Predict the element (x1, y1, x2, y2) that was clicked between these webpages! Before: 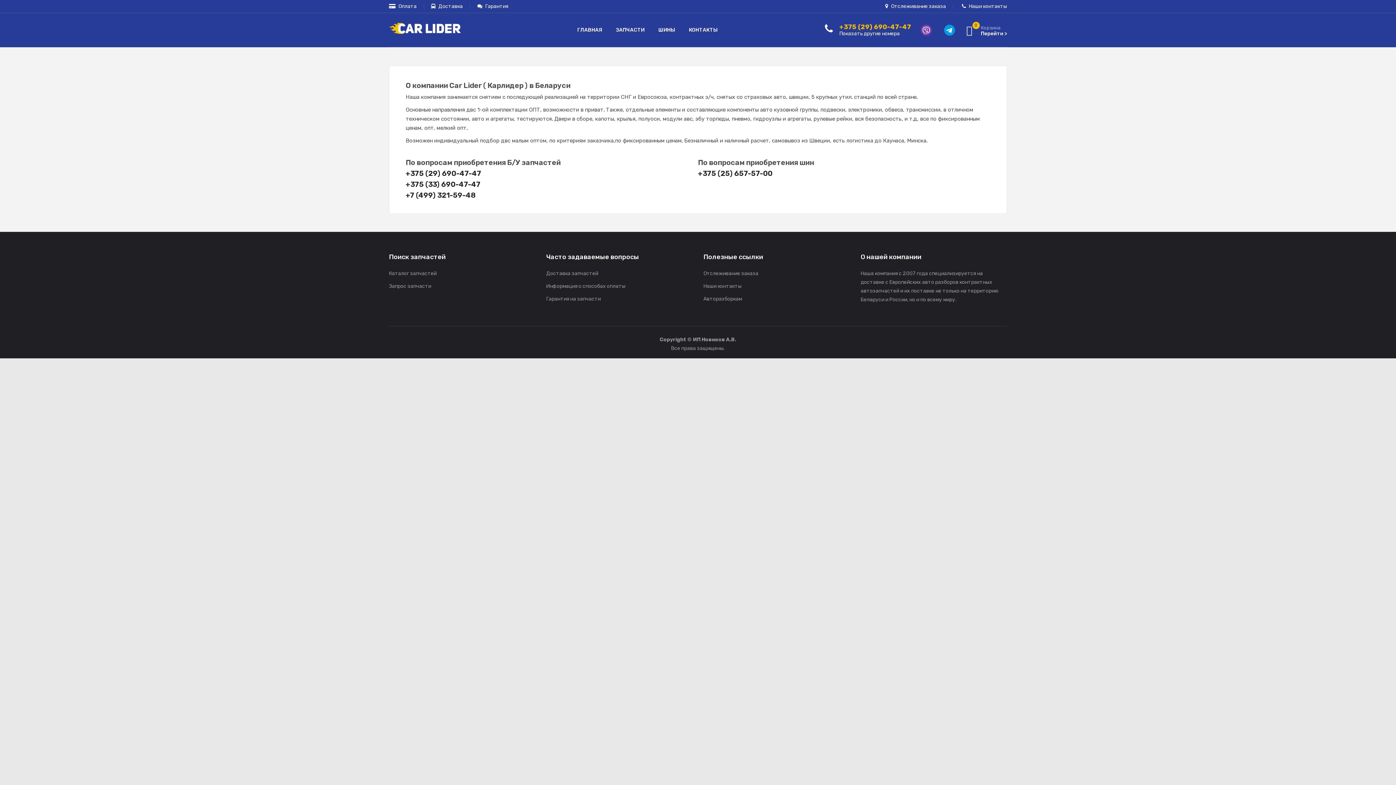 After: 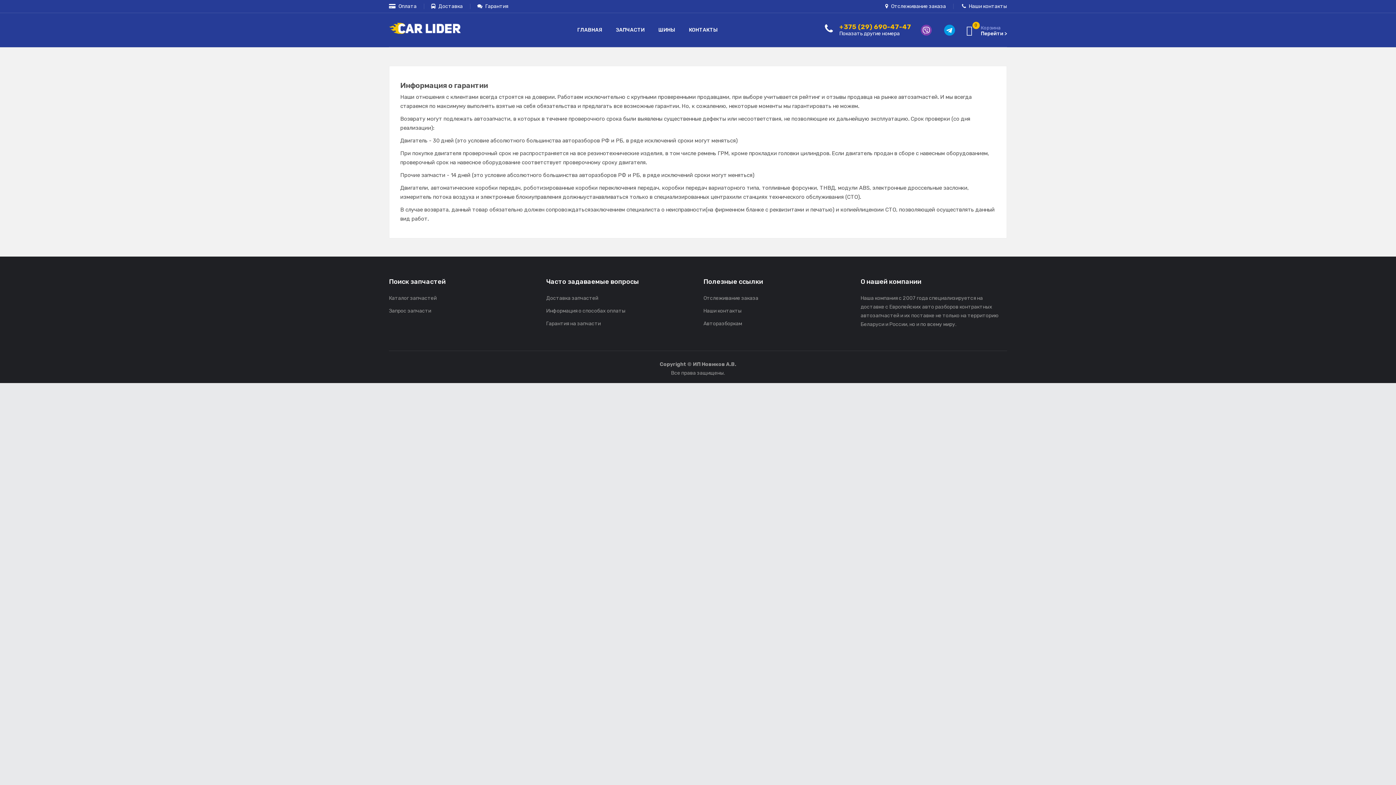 Action: label: Гарантия на запчасти bbox: (546, 295, 600, 302)